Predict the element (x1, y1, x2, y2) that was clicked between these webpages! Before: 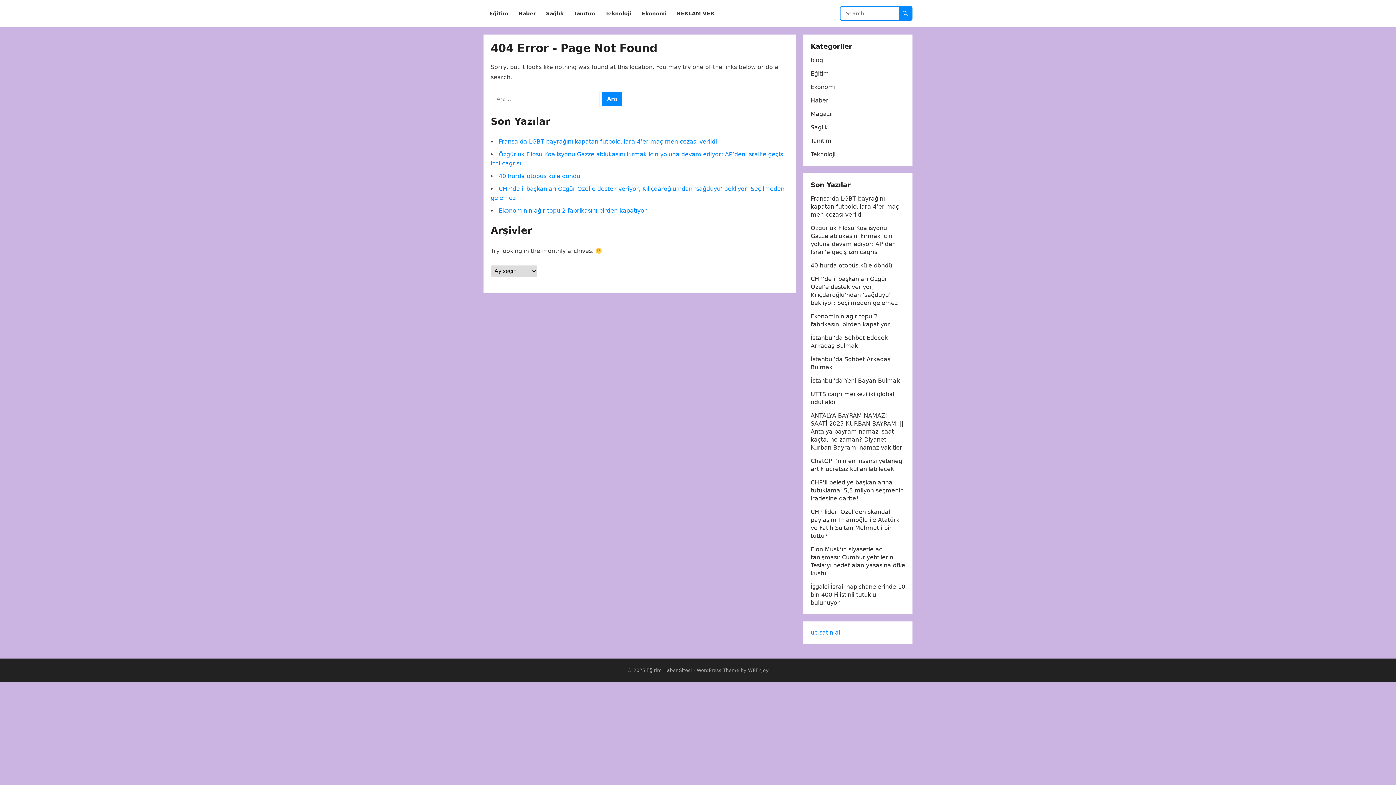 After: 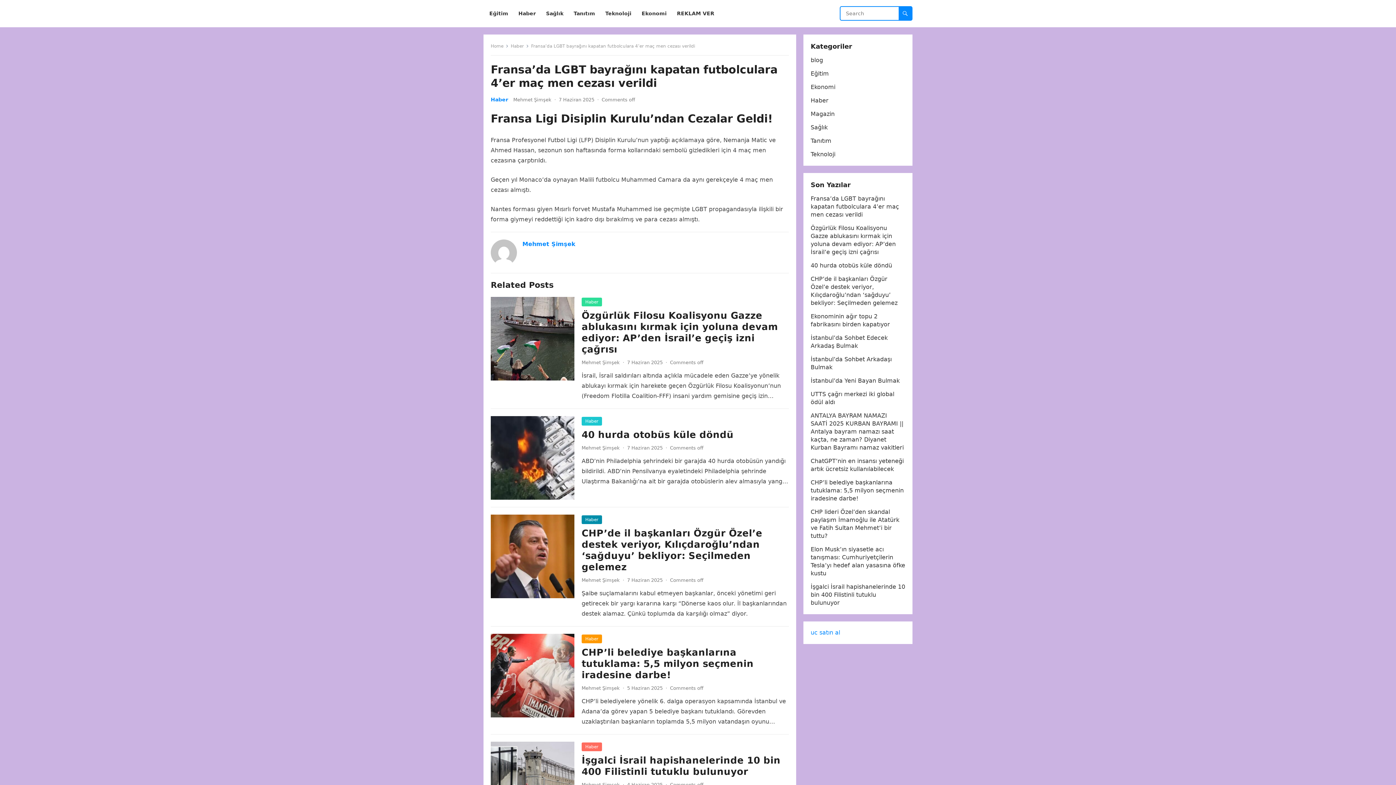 Action: label: Fransa’da LGBT bayrağını kapatan futbolculara 4’er maç men cezası verildi bbox: (498, 138, 717, 145)